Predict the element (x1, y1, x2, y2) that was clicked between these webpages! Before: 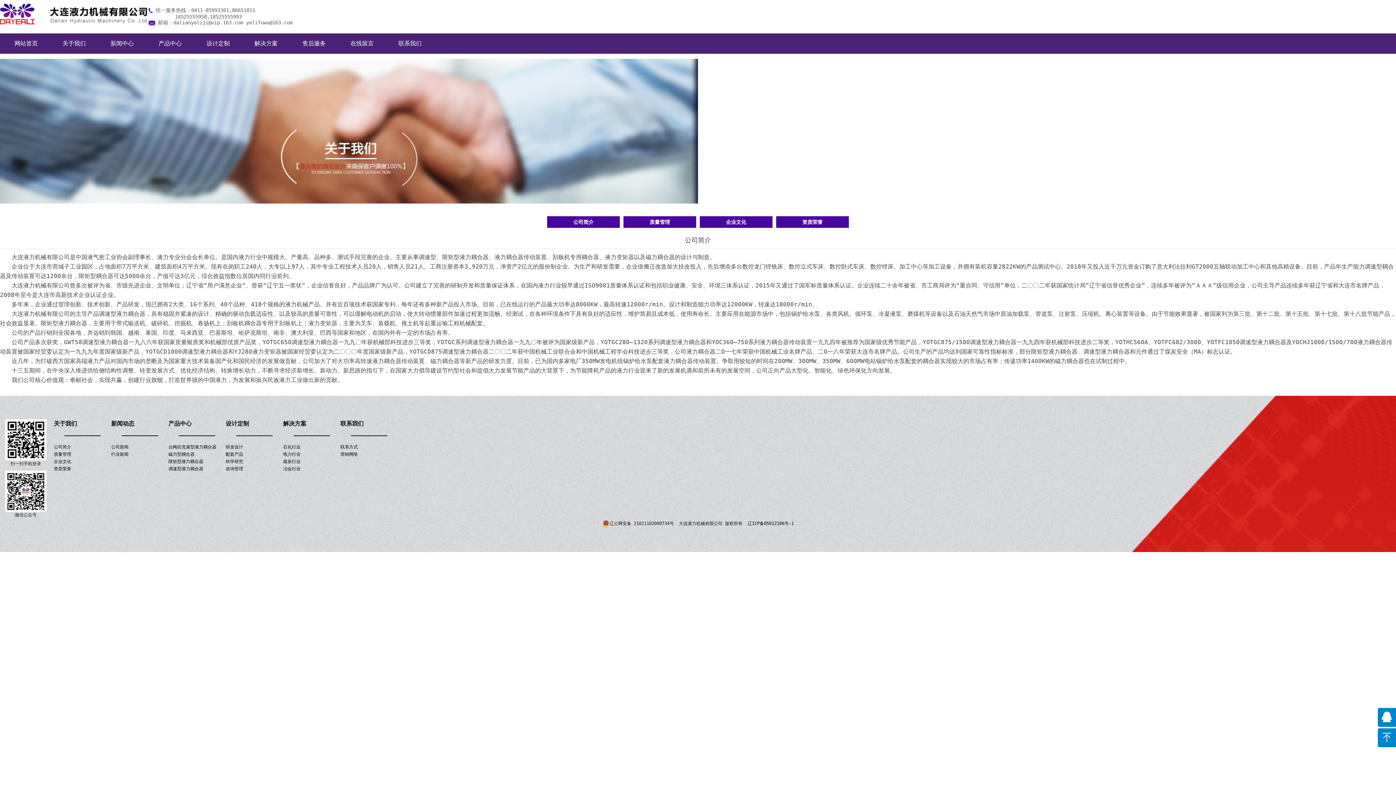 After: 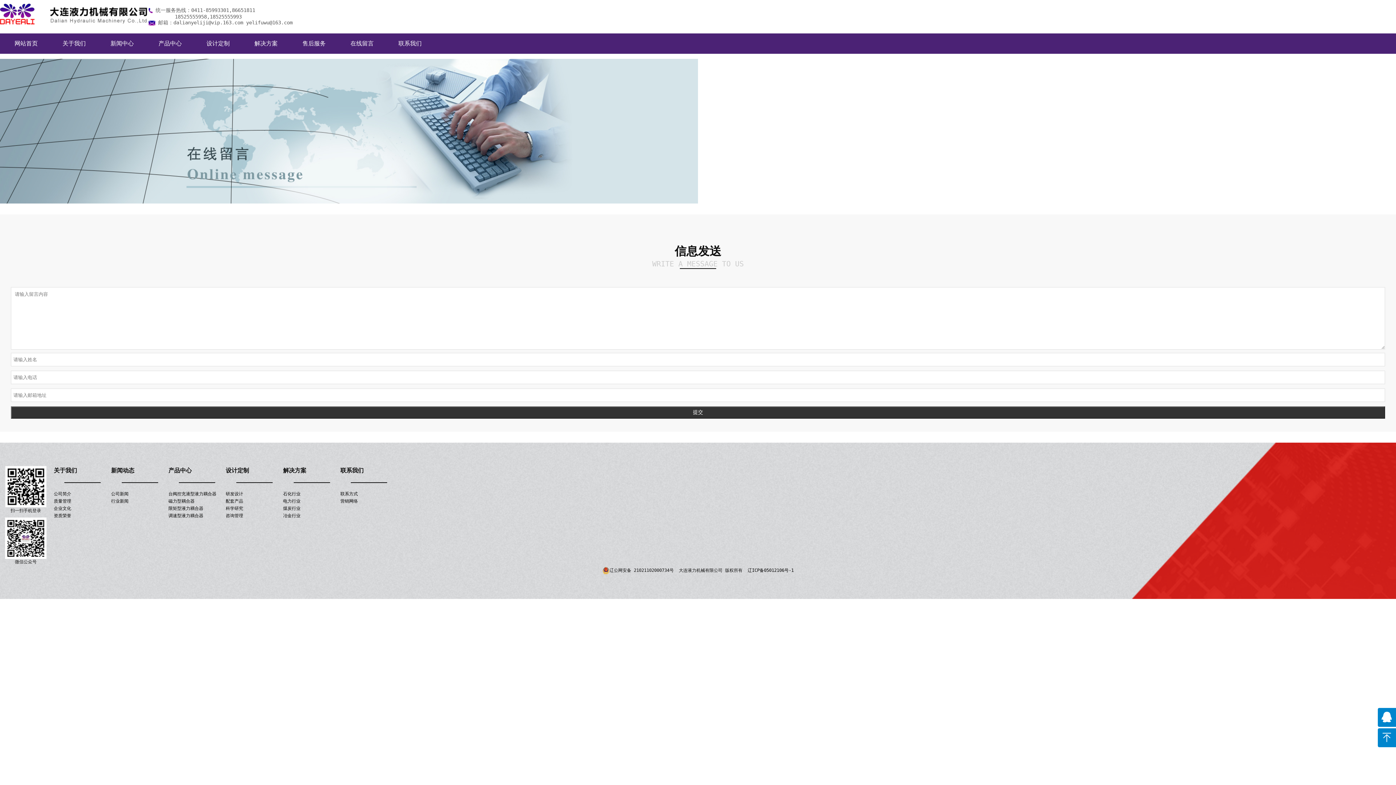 Action: bbox: (338, 33, 386, 53) label: 在线留言